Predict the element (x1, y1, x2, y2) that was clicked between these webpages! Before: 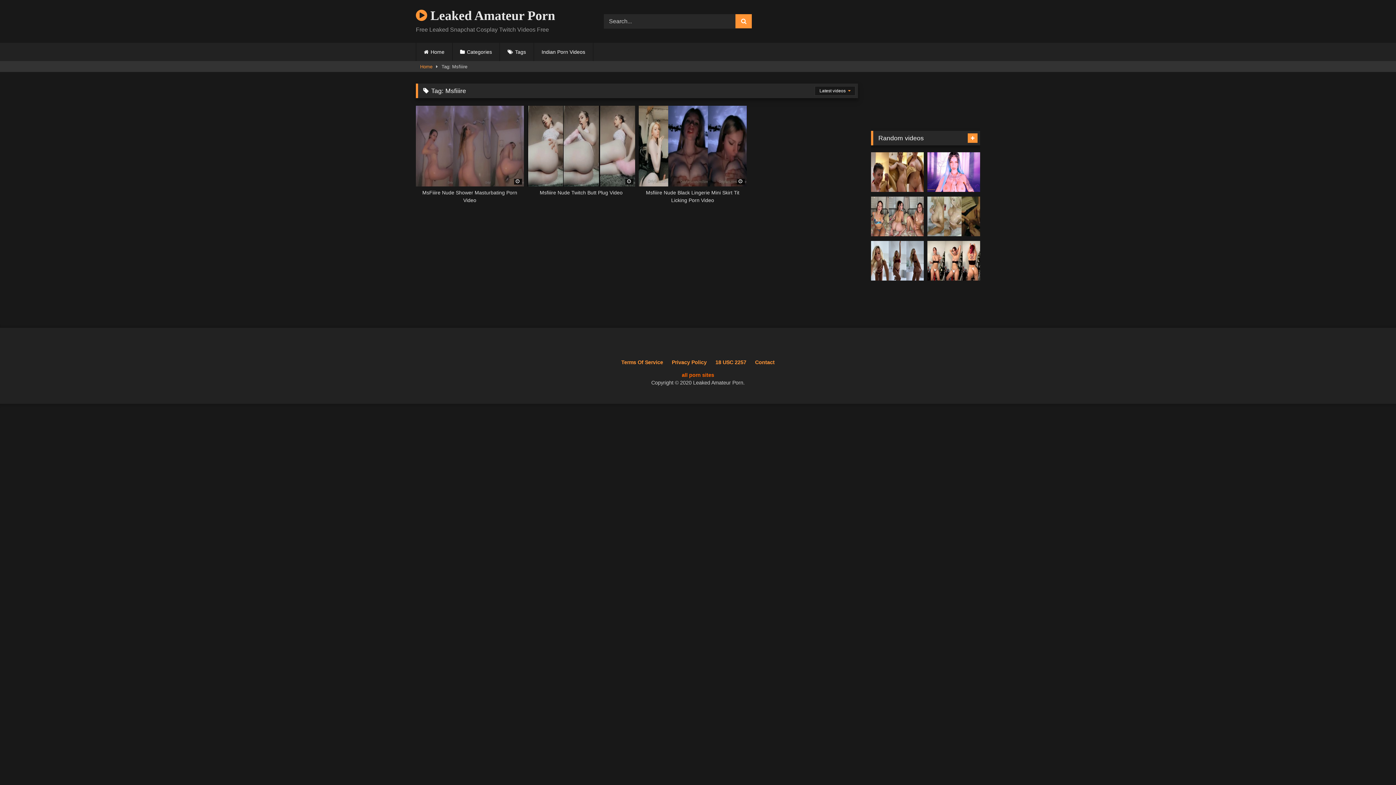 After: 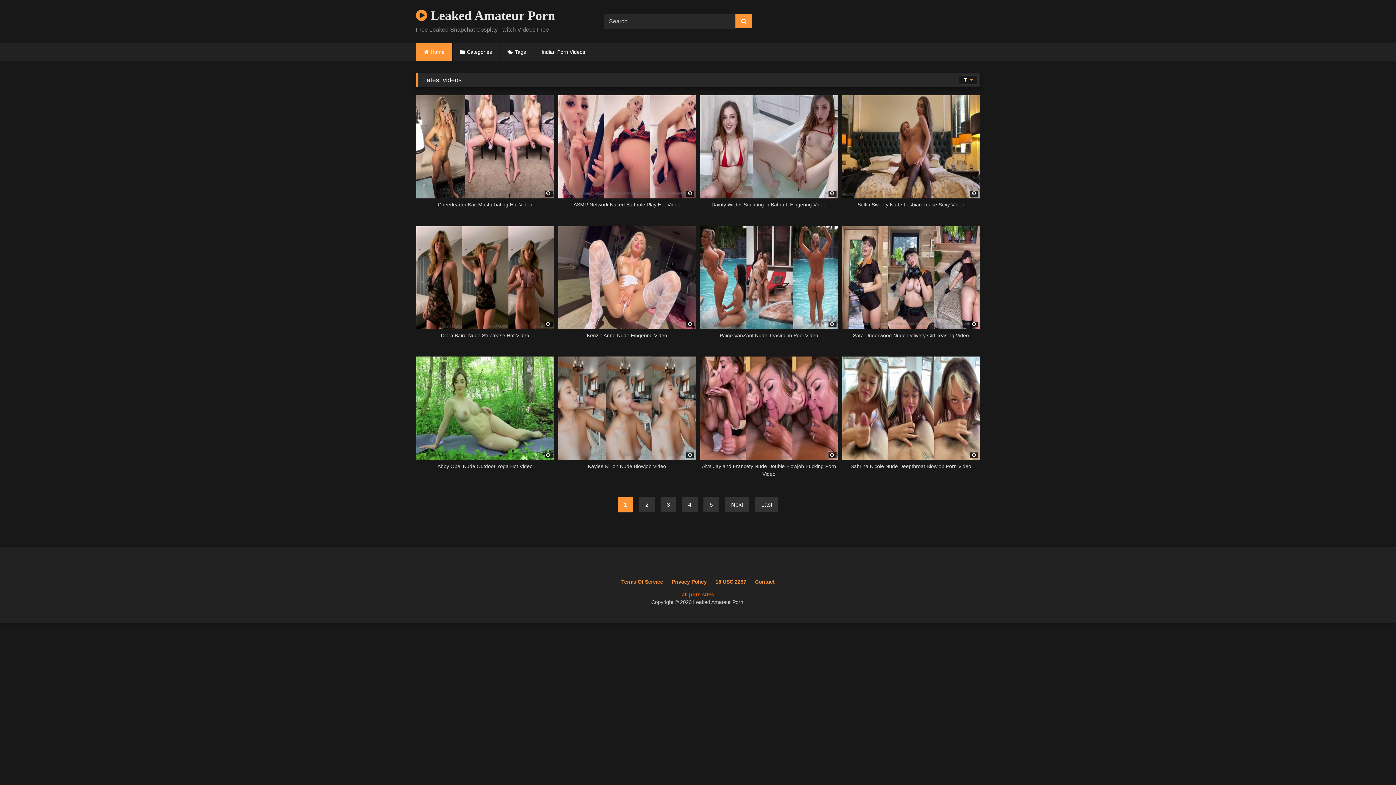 Action: bbox: (416, 5, 555, 25) label:  Leaked Amateur Porn